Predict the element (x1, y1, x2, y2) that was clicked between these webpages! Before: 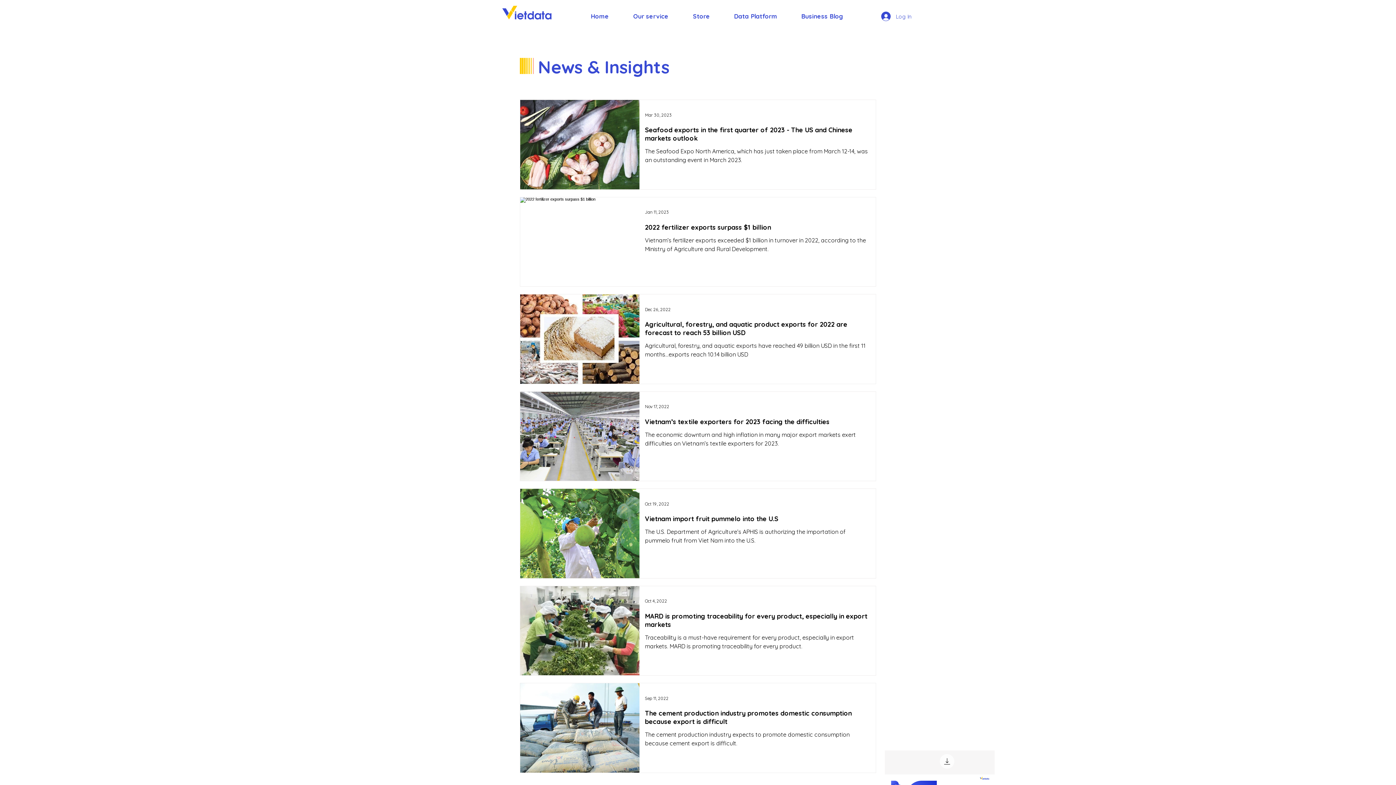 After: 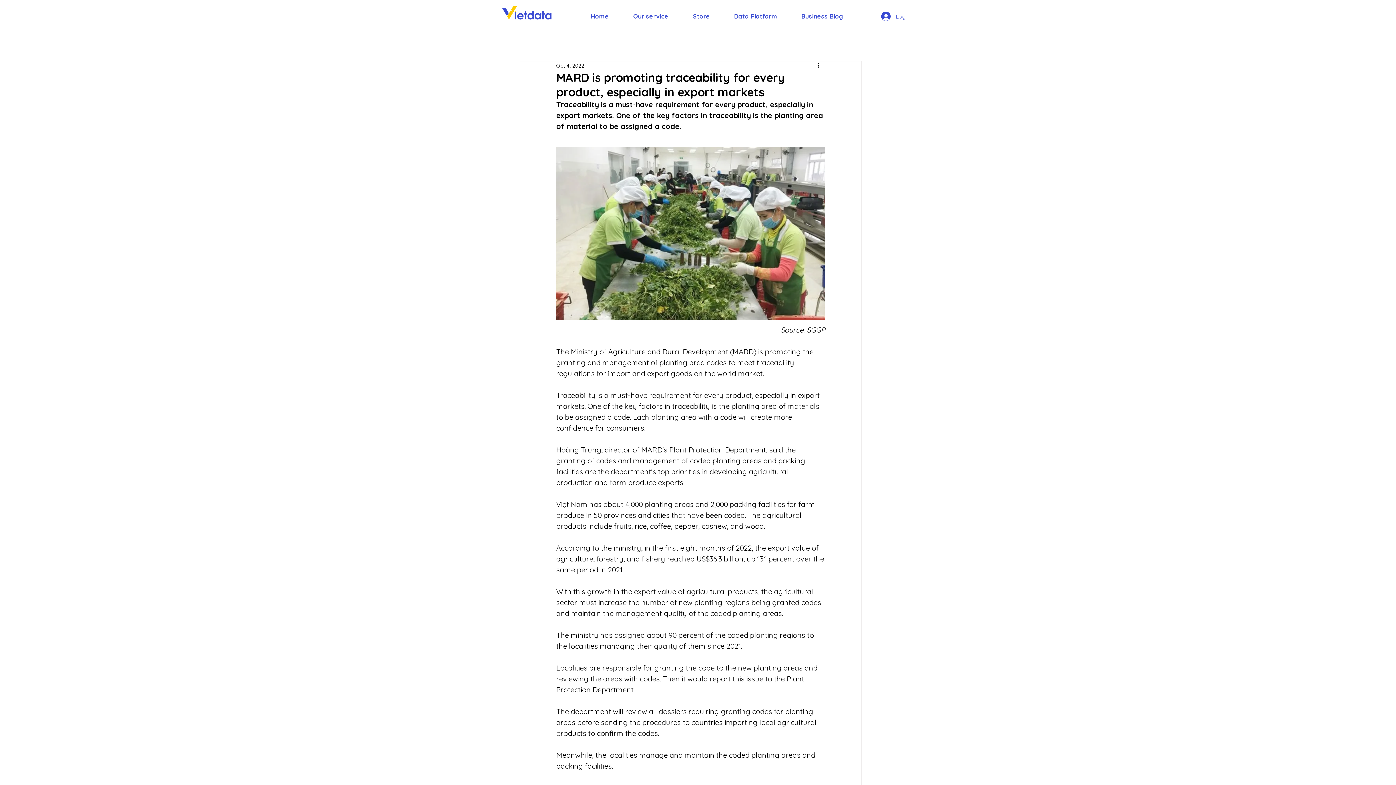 Action: bbox: (645, 611, 870, 633) label: MARD is promoting traceability for every product, especially in export markets